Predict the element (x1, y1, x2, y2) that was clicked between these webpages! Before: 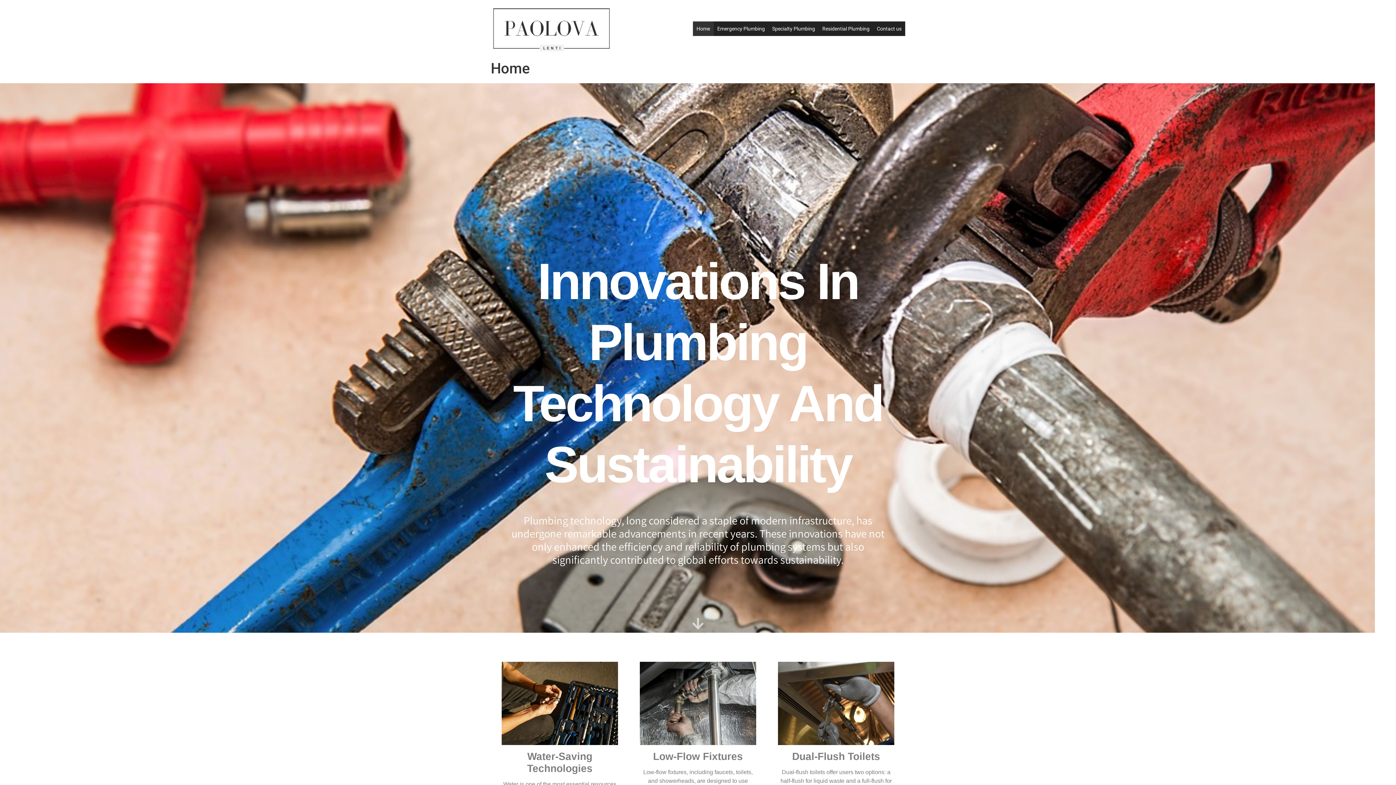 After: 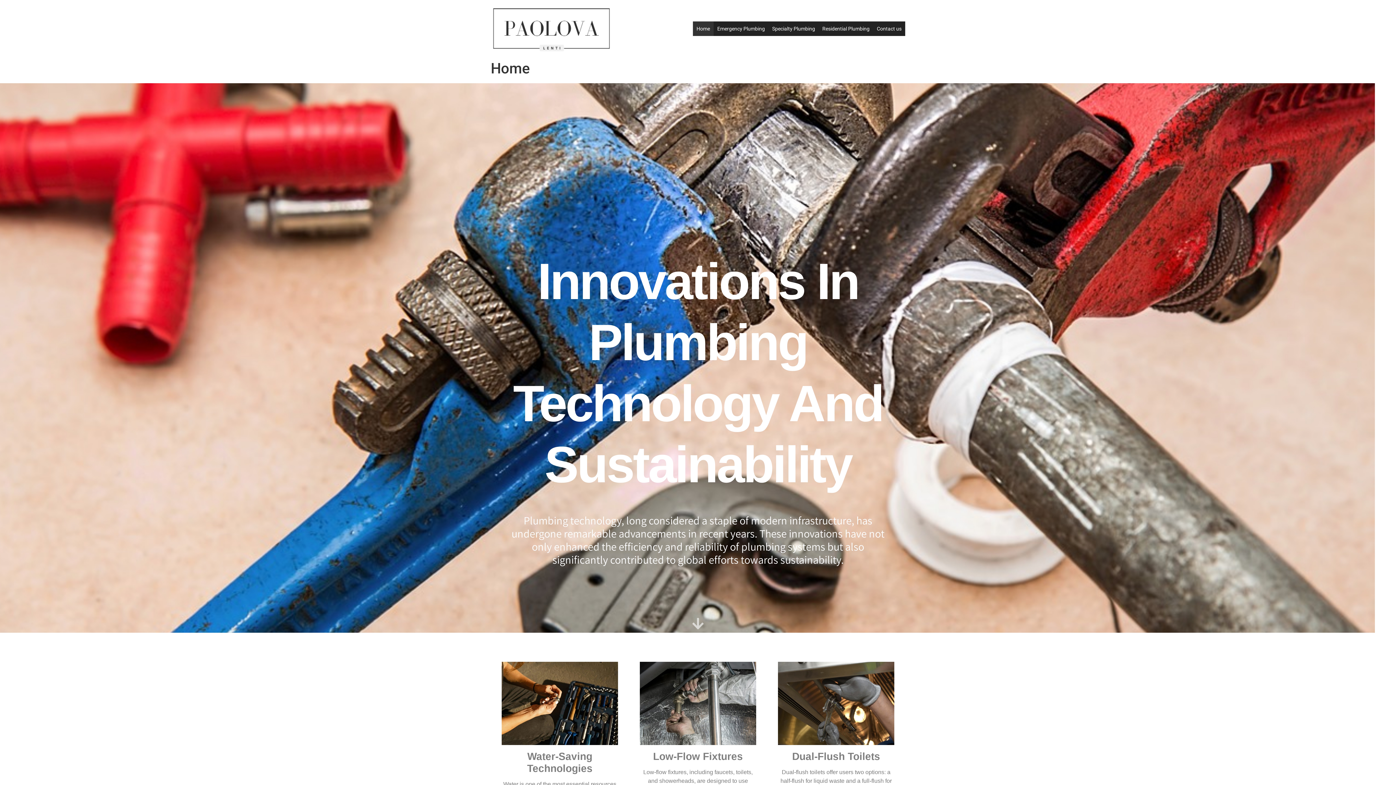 Action: bbox: (490, 5, 611, 51)